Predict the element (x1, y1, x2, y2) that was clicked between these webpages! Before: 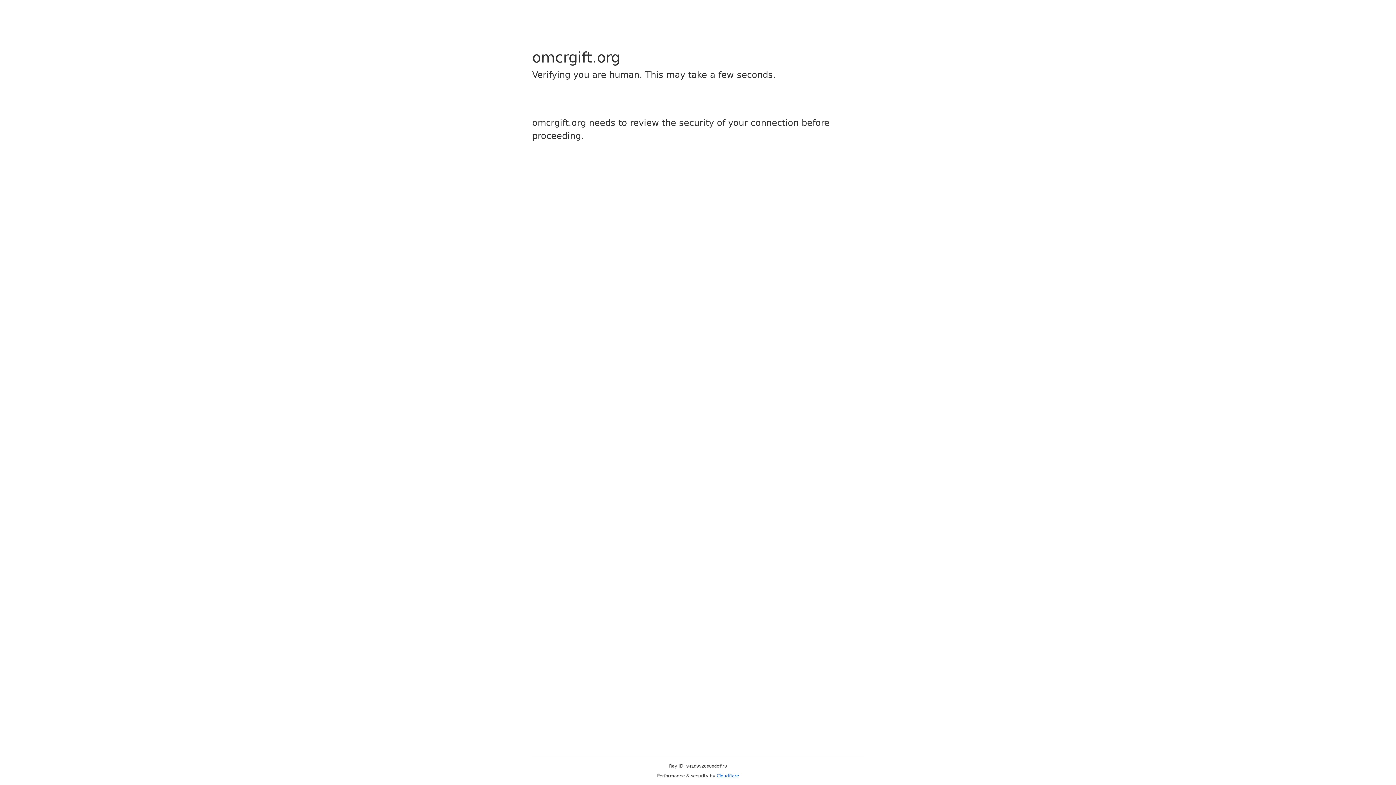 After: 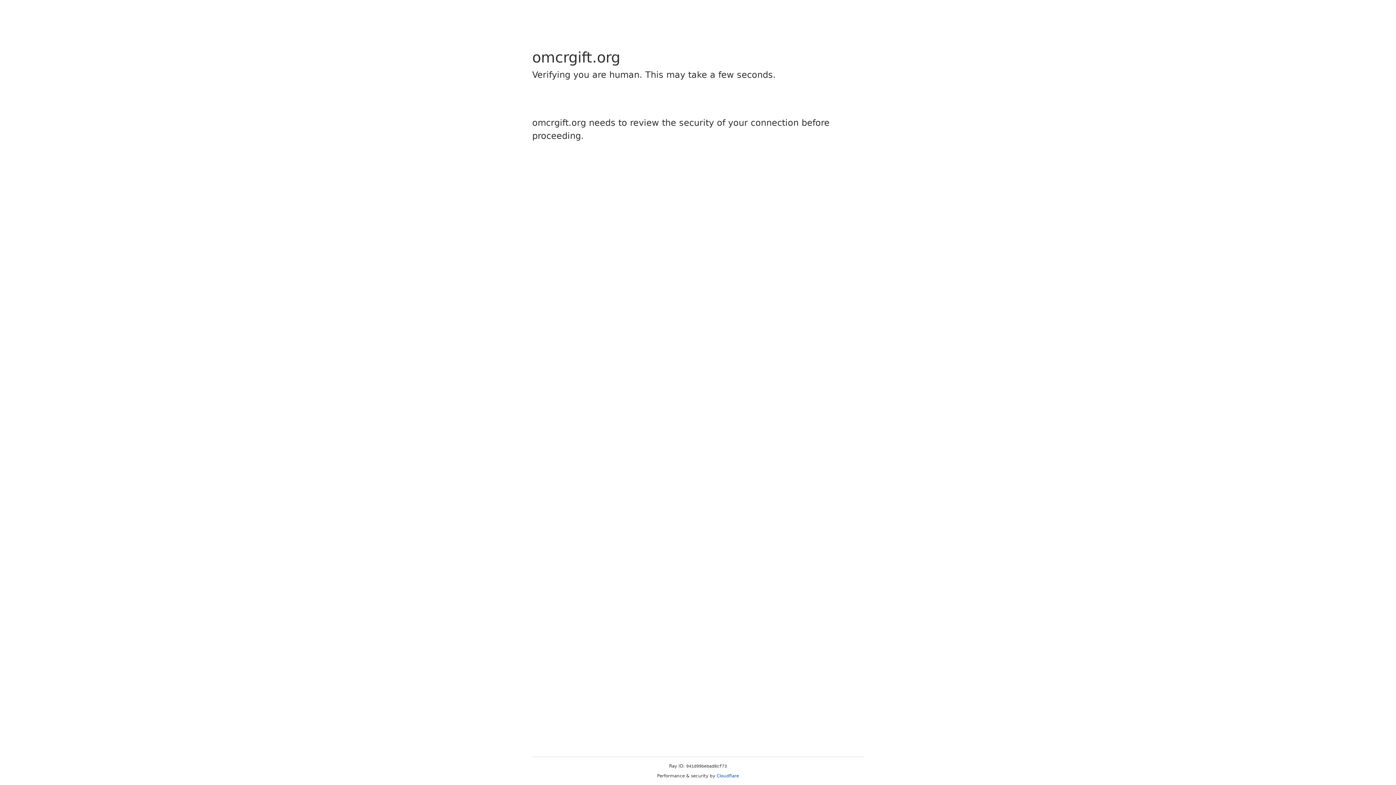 Action: label: Cloudflare bbox: (716, 773, 739, 778)